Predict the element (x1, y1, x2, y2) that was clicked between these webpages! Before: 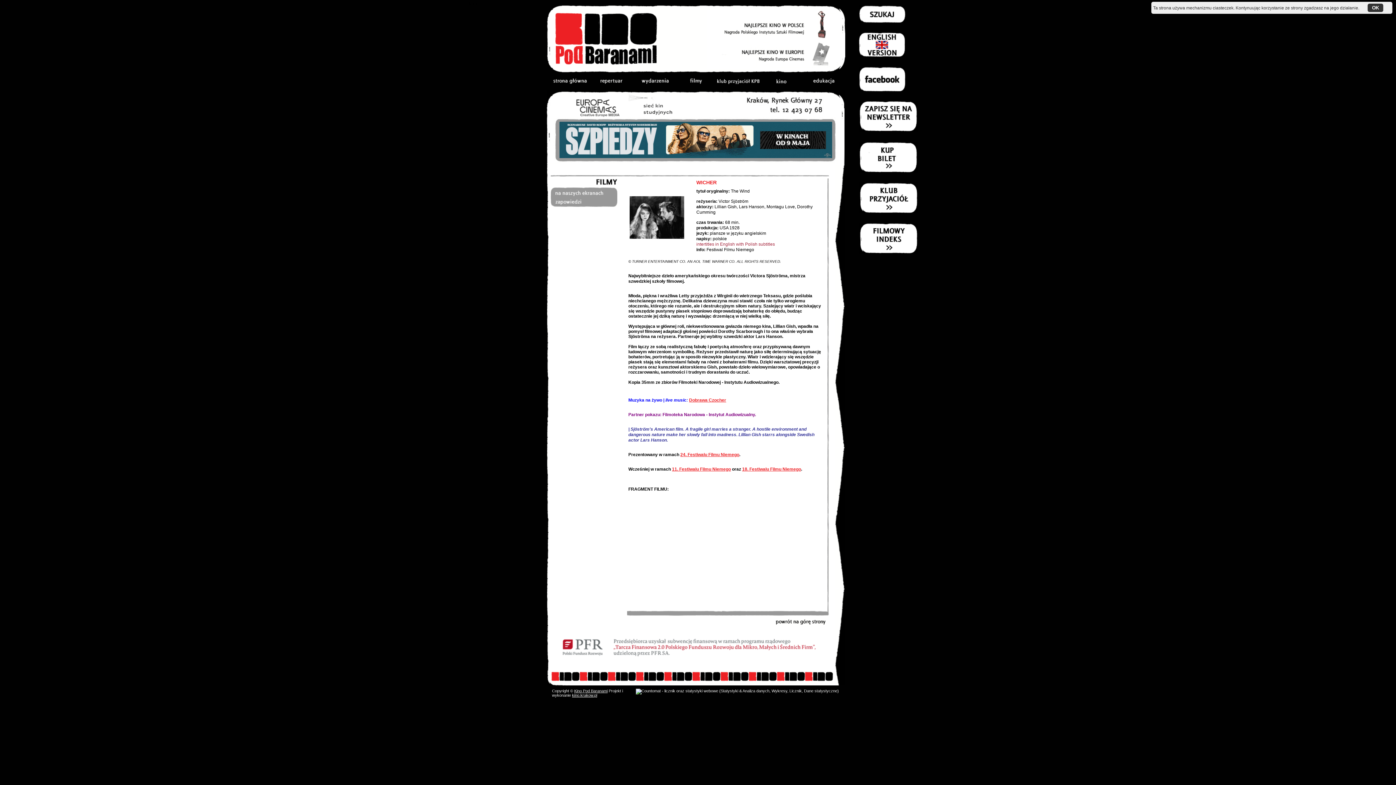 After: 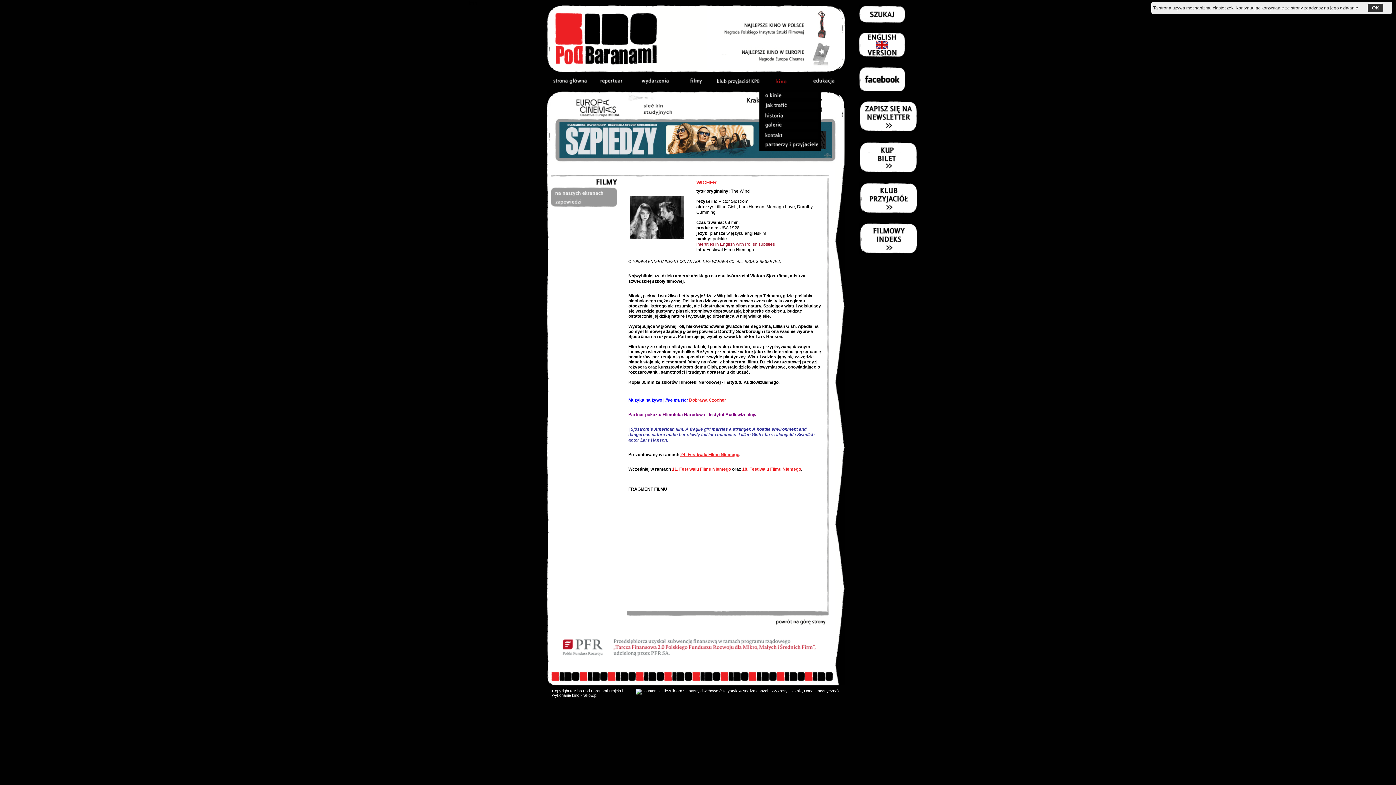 Action: bbox: (759, 76, 802, 90)